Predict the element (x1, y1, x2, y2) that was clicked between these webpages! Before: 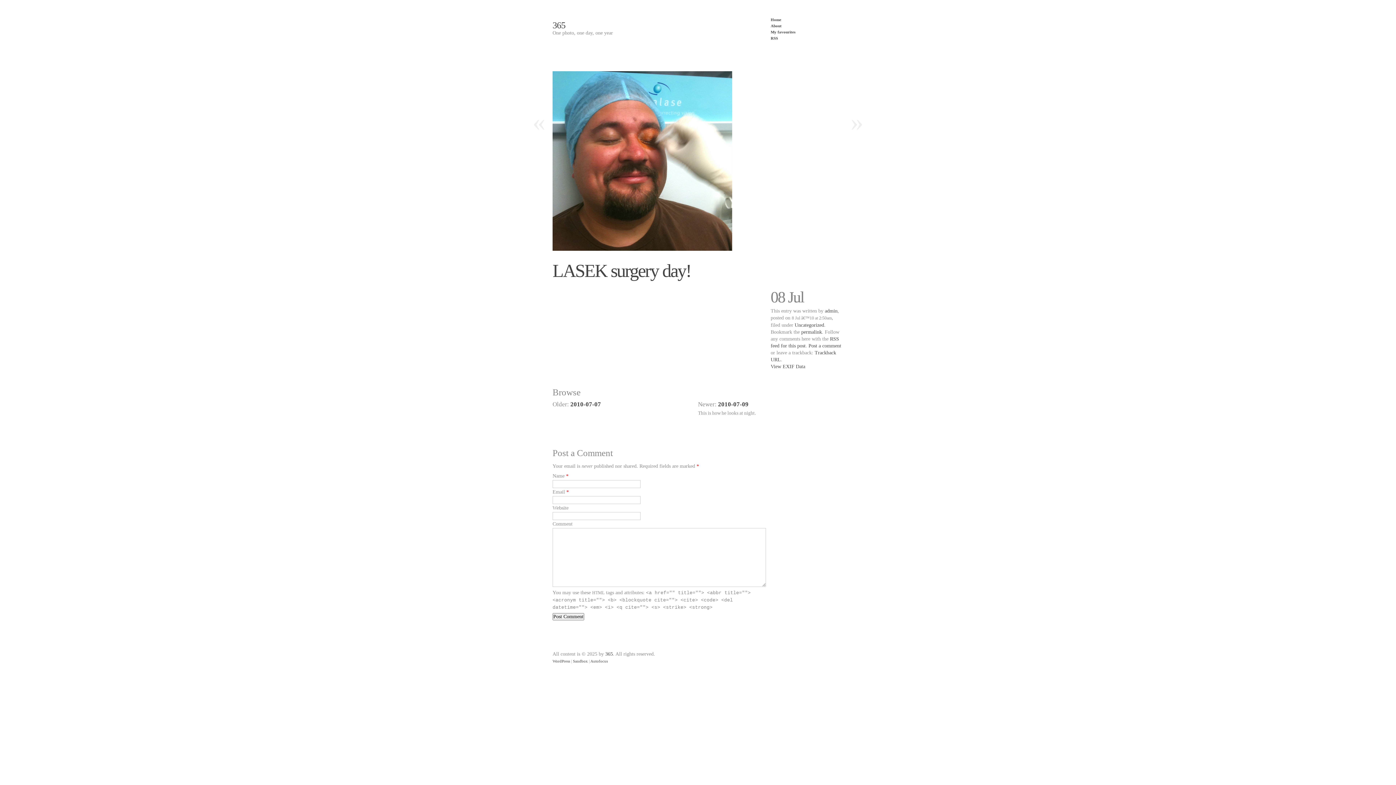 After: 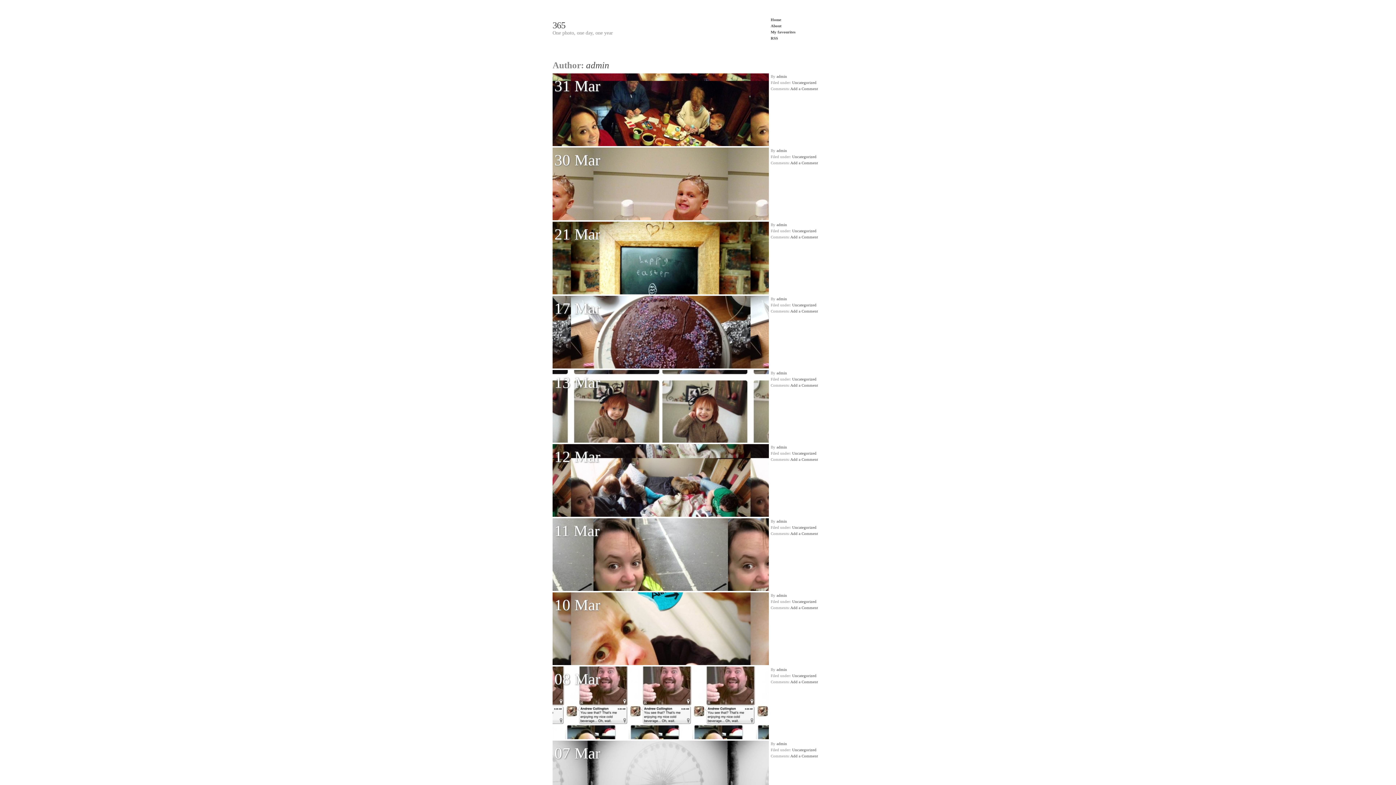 Action: bbox: (825, 308, 837, 313) label: admin